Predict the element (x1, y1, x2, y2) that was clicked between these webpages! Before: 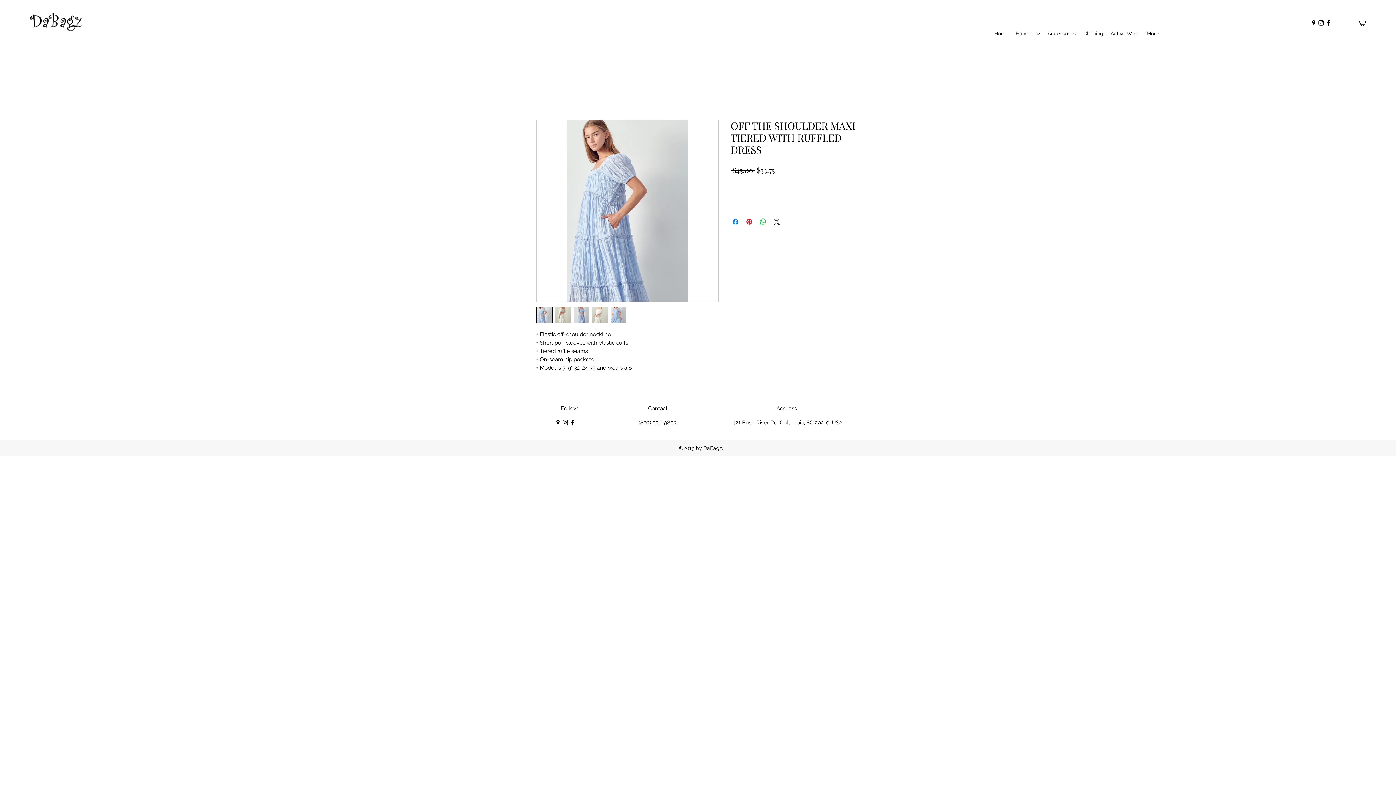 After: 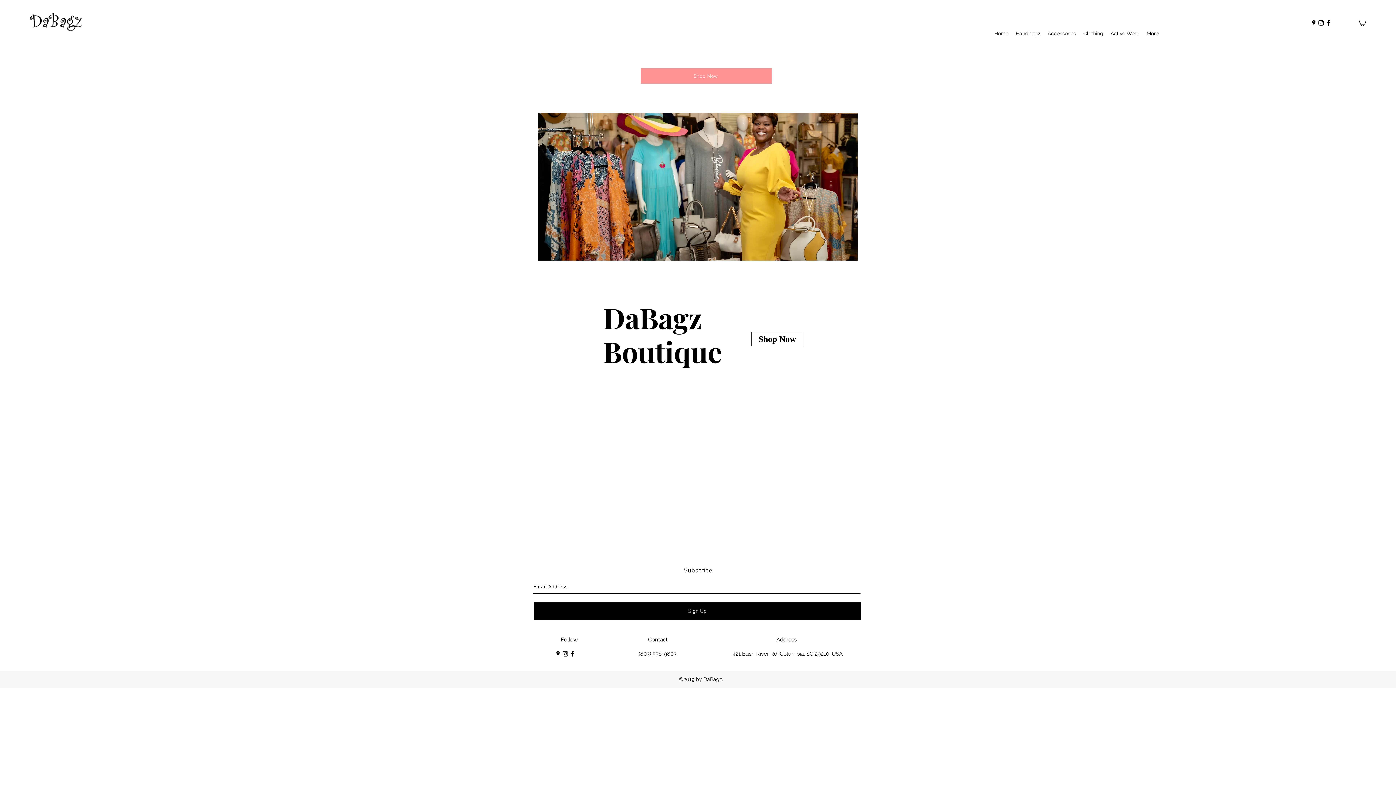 Action: label: Home bbox: (990, 28, 1012, 38)